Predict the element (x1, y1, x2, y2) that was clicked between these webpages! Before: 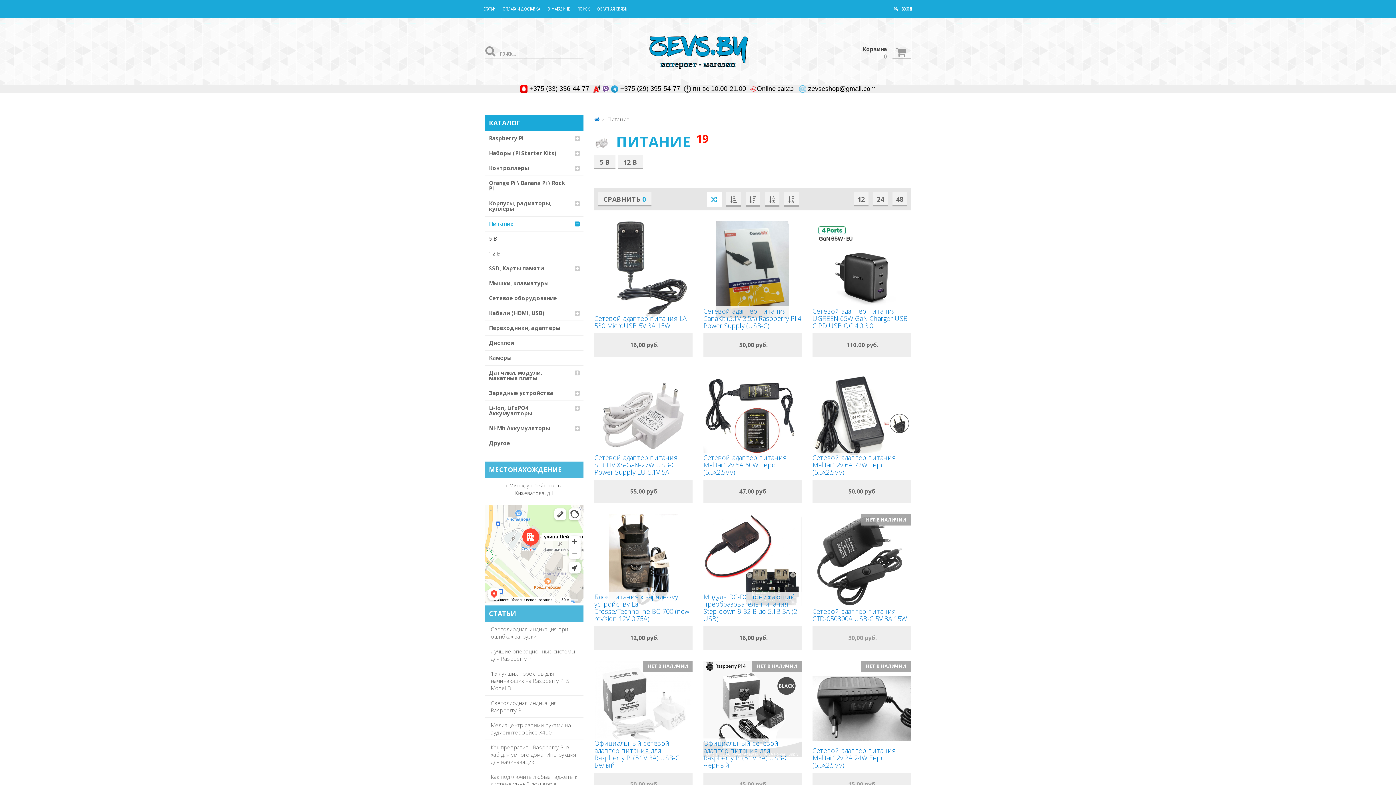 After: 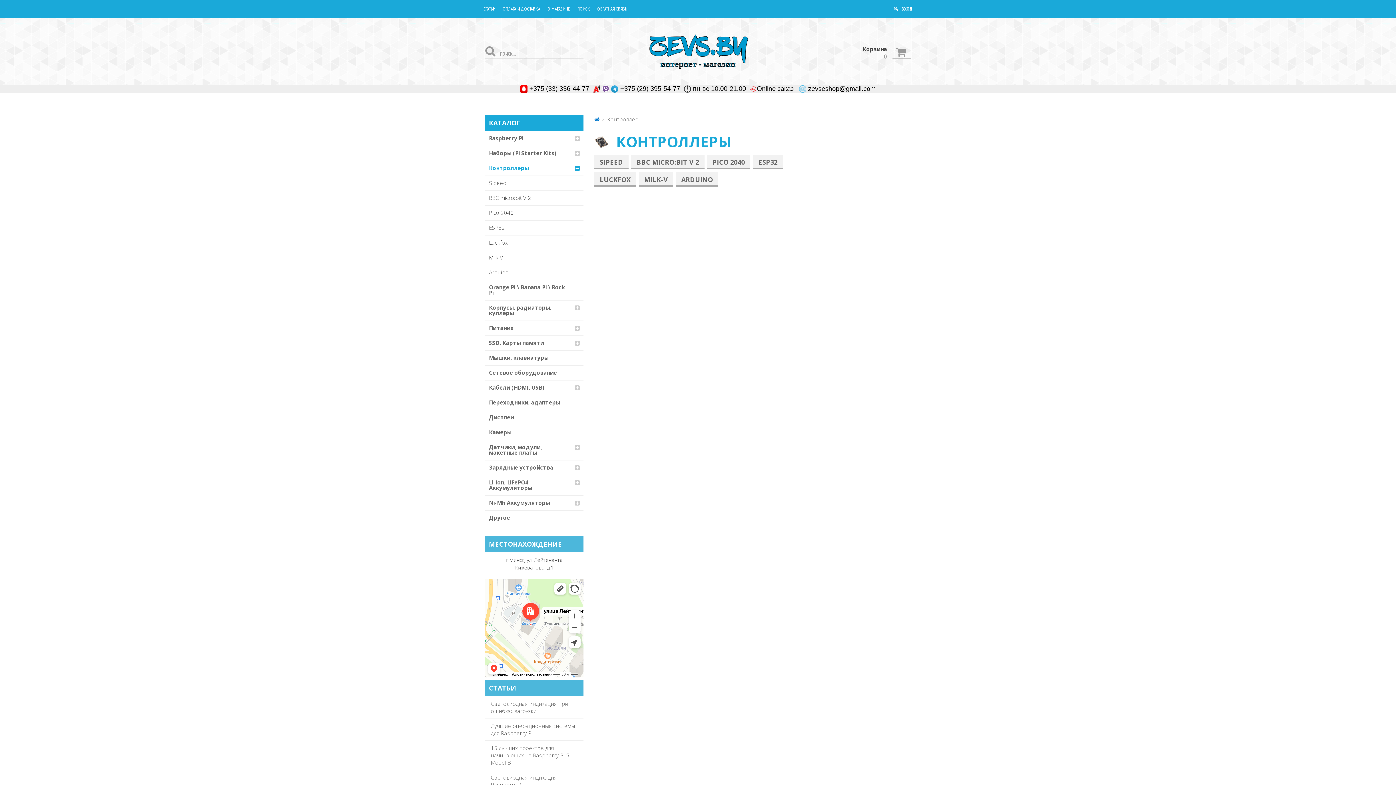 Action: bbox: (485, 161, 583, 175) label: Контроллеры